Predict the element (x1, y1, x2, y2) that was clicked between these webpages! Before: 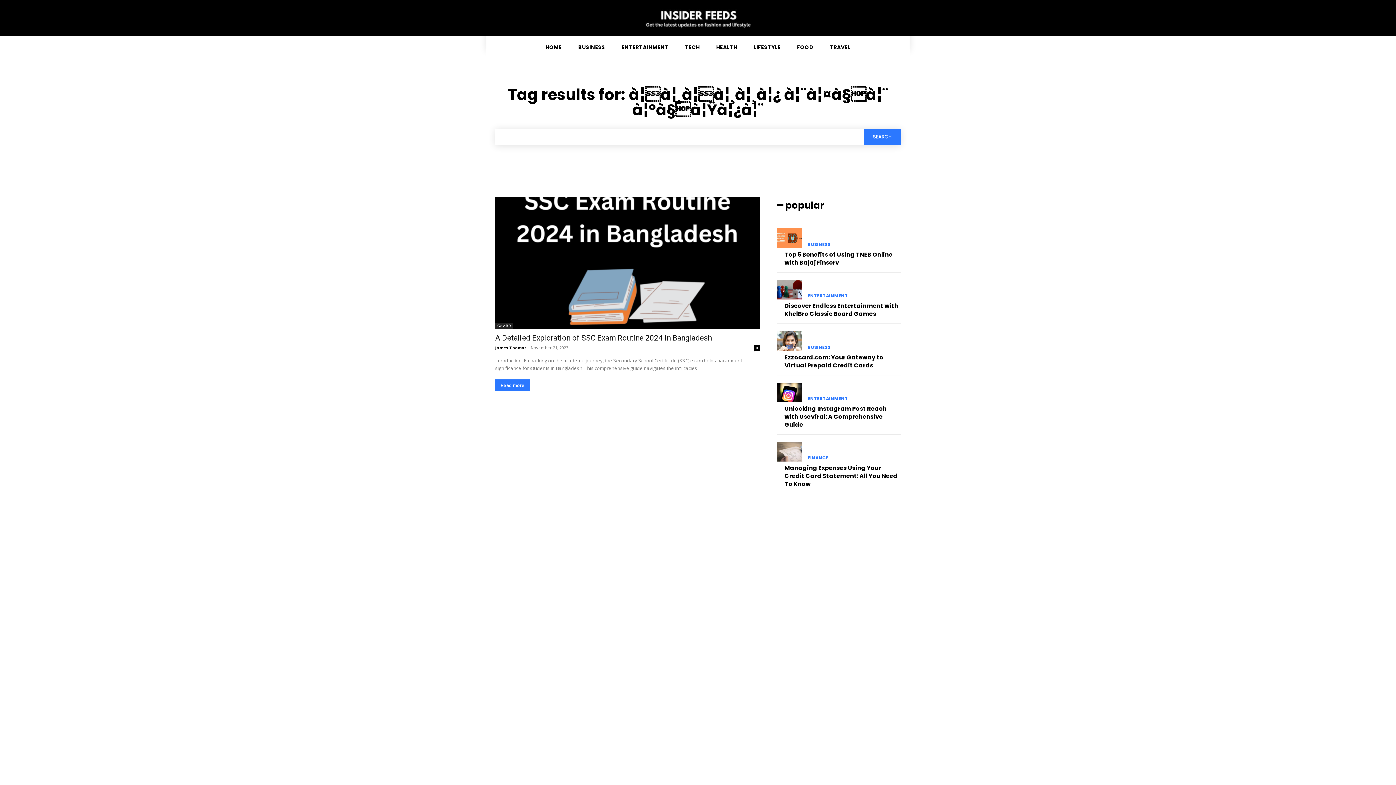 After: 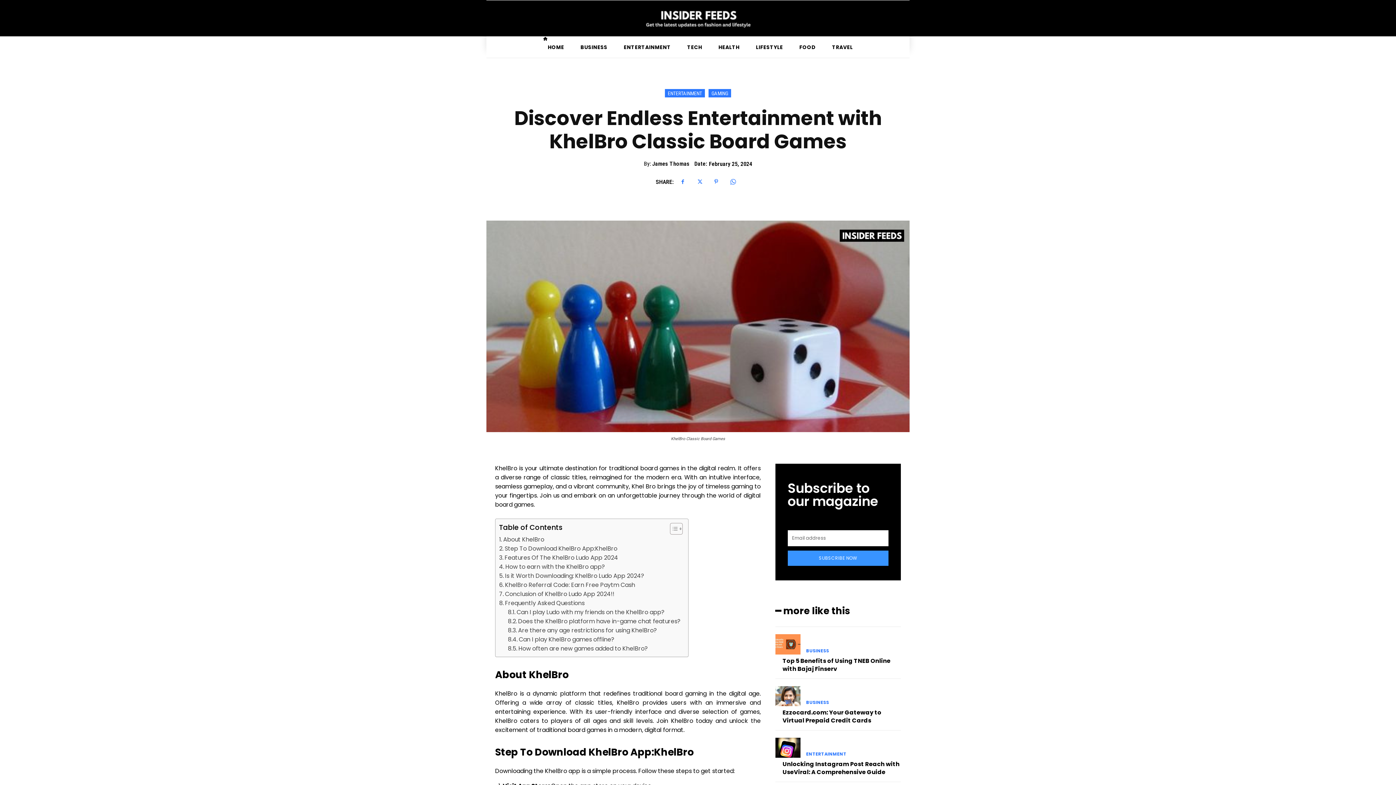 Action: bbox: (777, 279, 802, 299)